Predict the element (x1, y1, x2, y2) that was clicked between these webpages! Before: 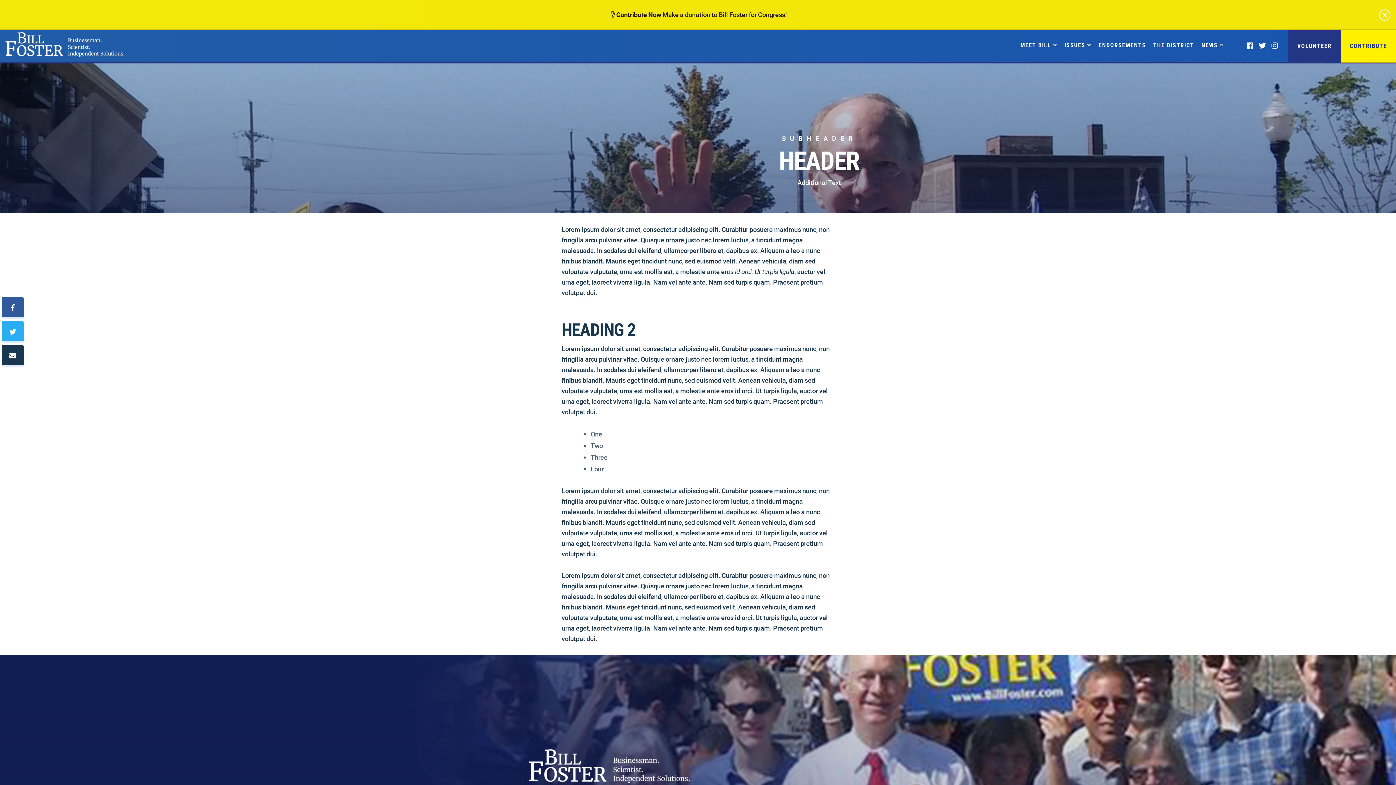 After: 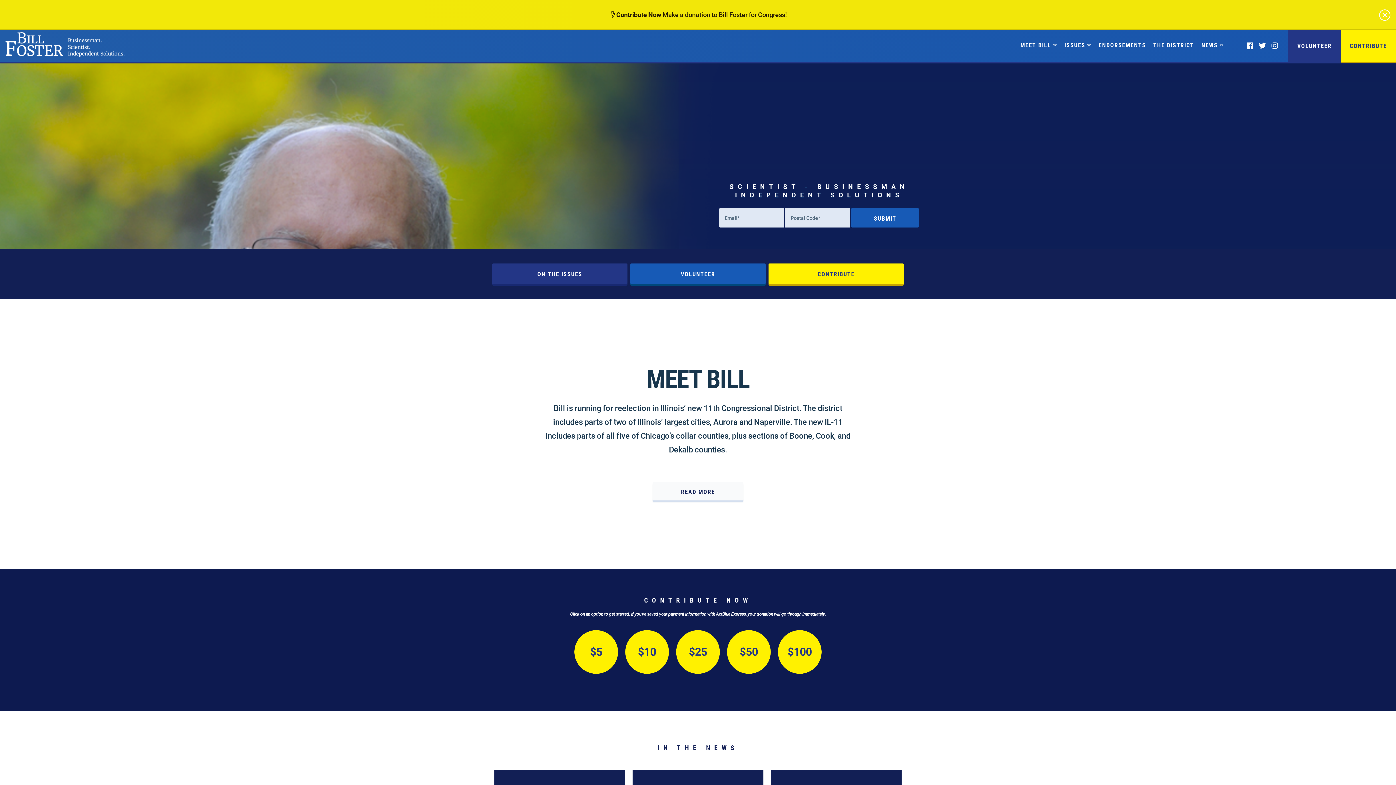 Action: bbox: (528, 749, 690, 783)